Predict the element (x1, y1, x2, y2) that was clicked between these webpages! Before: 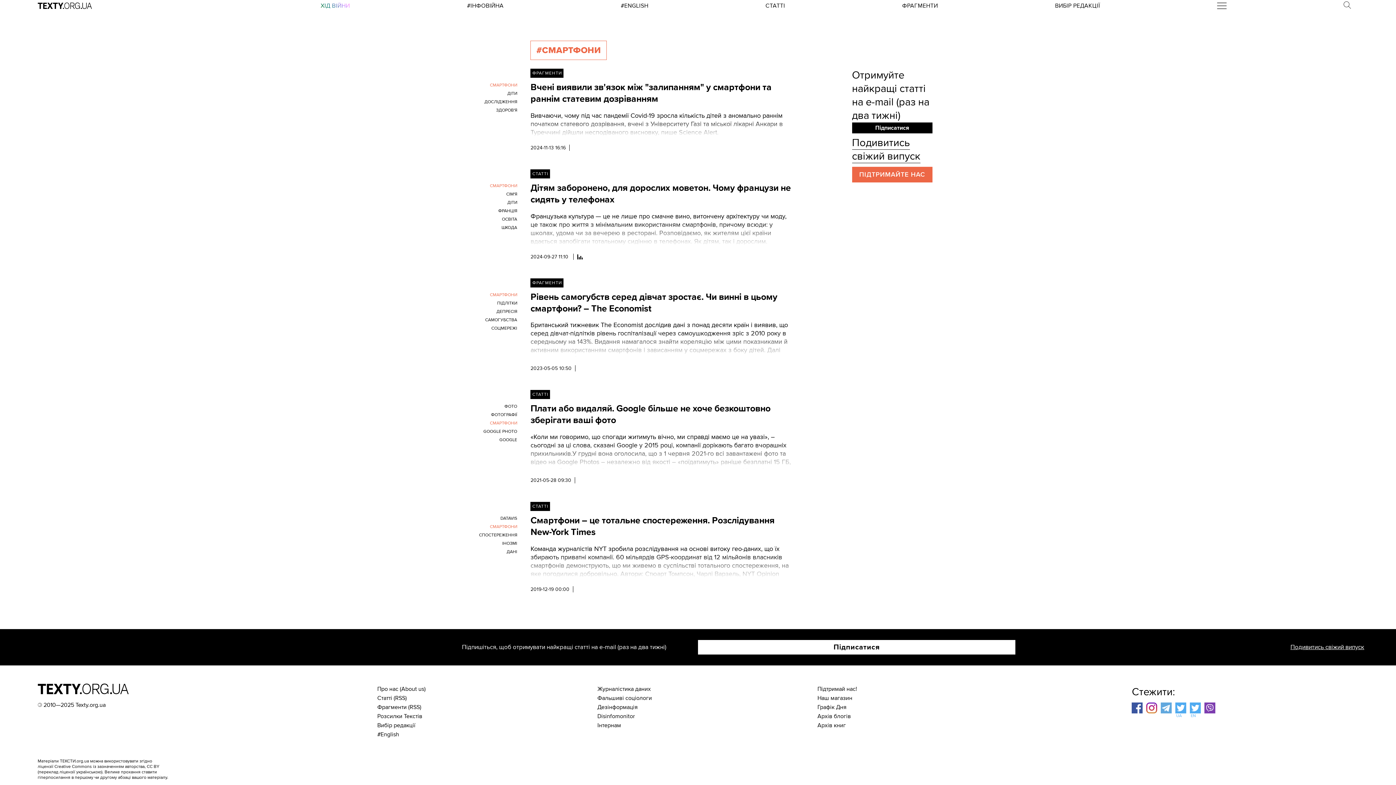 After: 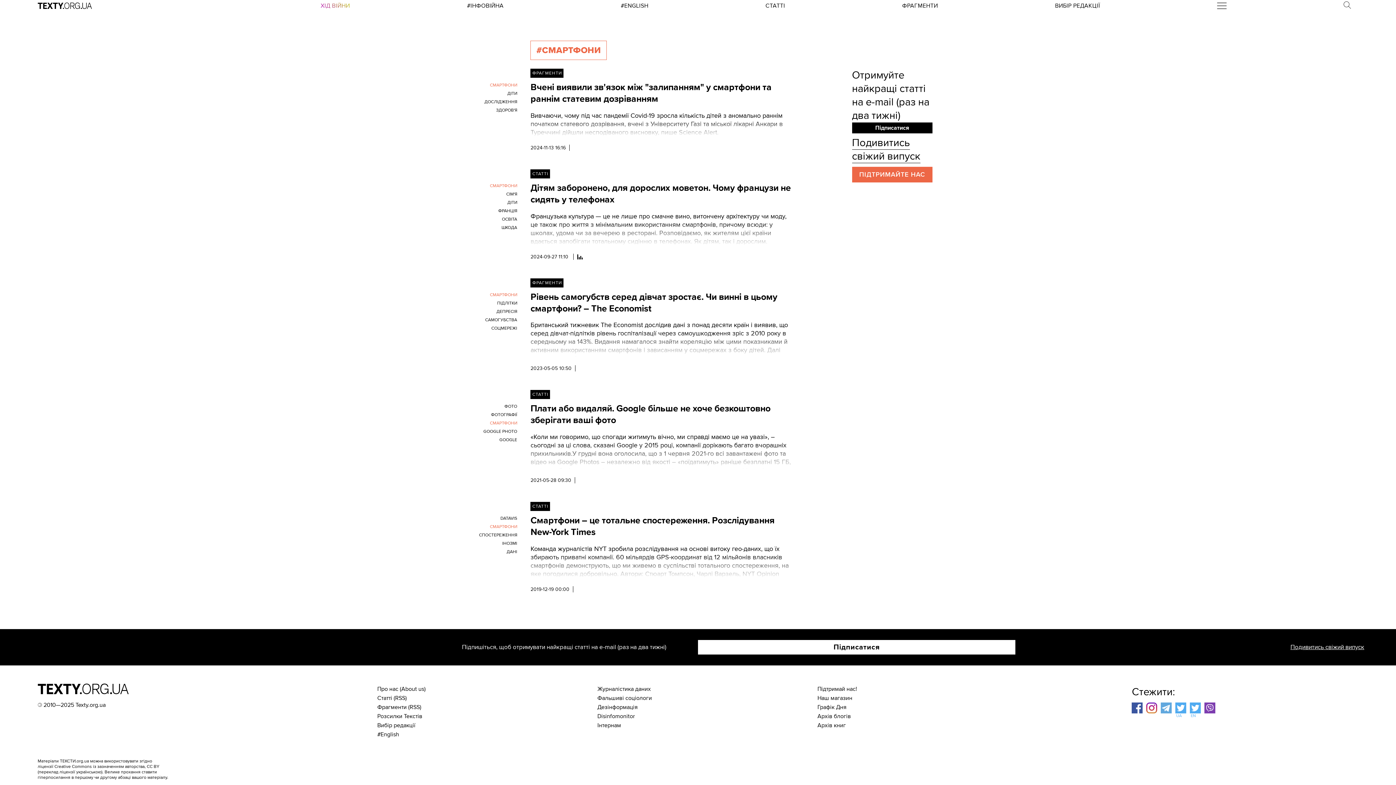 Action: bbox: (484, 81, 517, 89) label: СМАРТФОНИ